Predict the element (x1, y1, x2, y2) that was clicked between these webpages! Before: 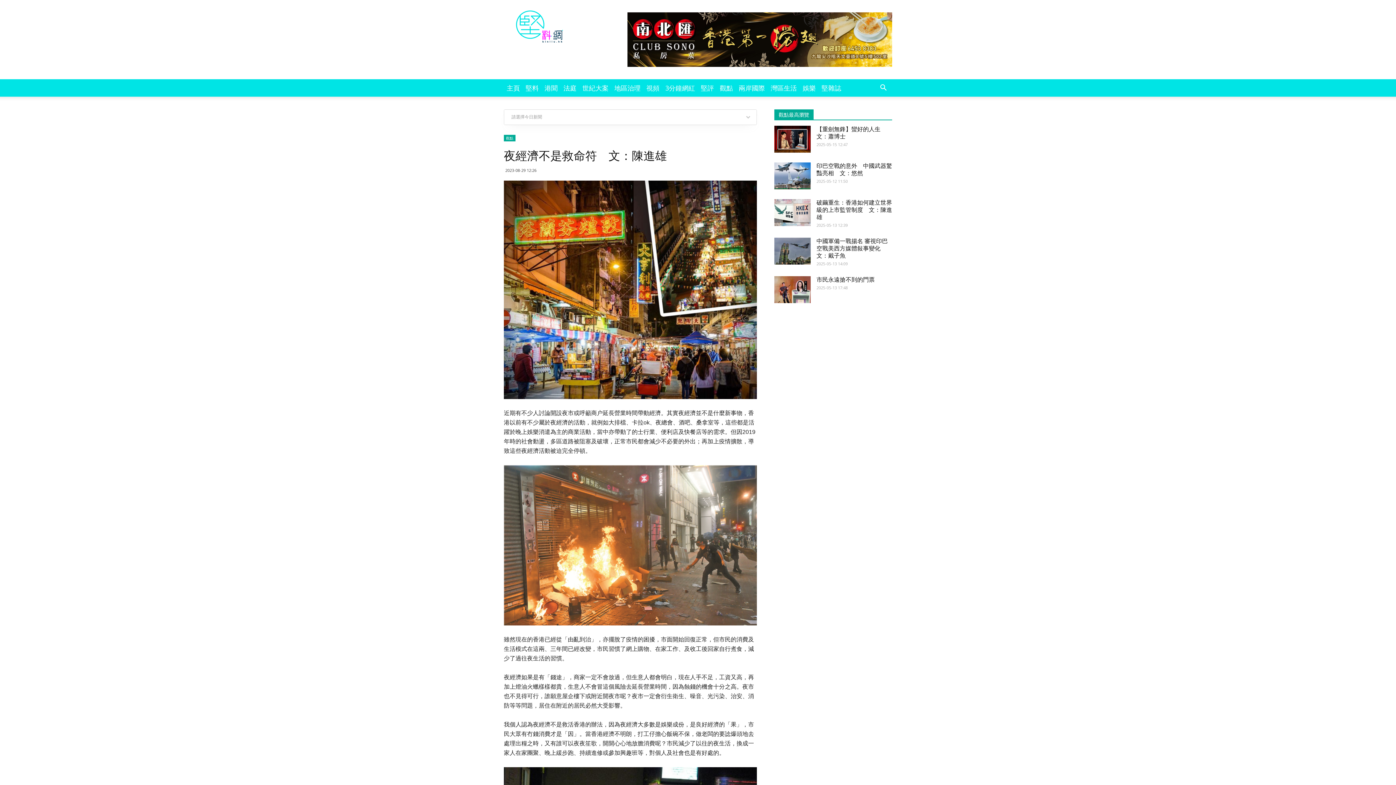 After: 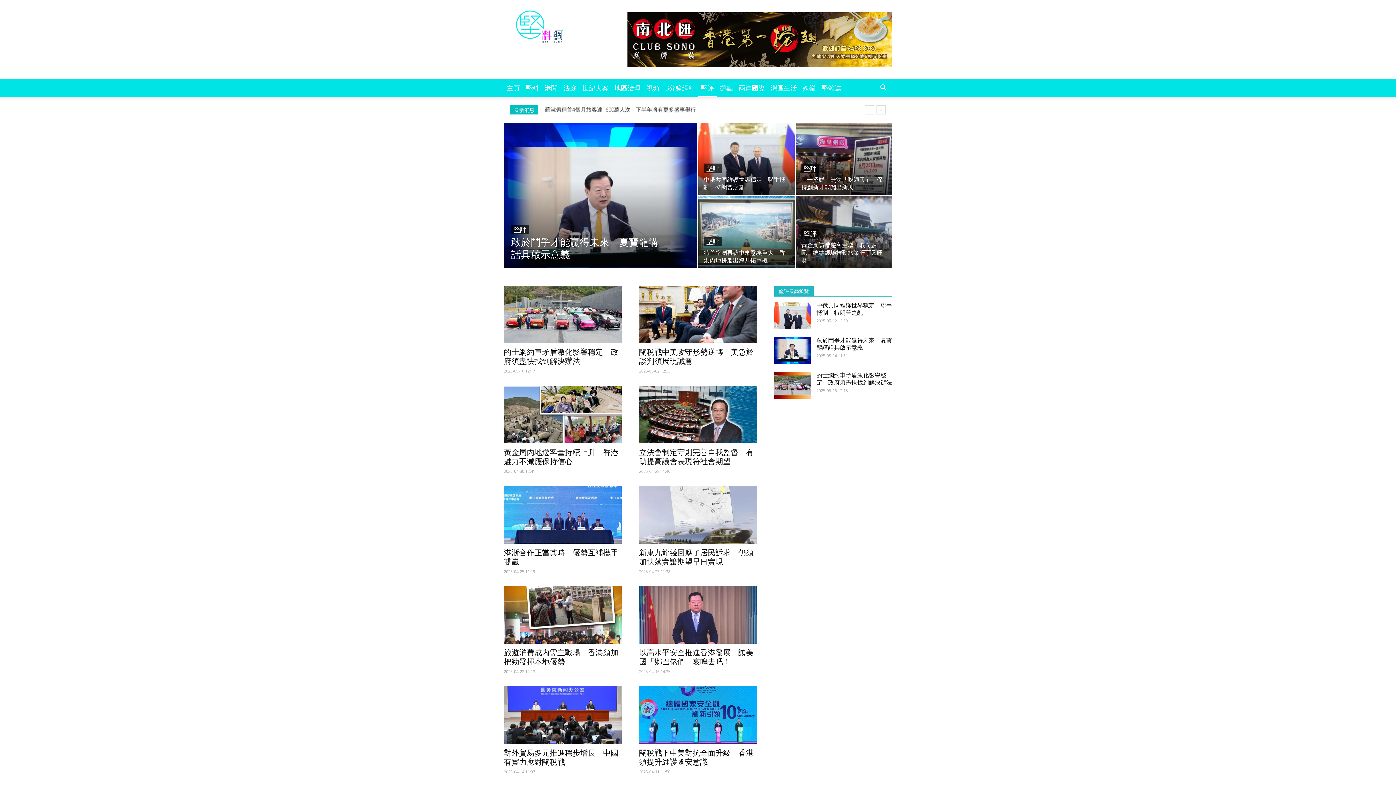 Action: bbox: (698, 79, 717, 96) label: 堅評